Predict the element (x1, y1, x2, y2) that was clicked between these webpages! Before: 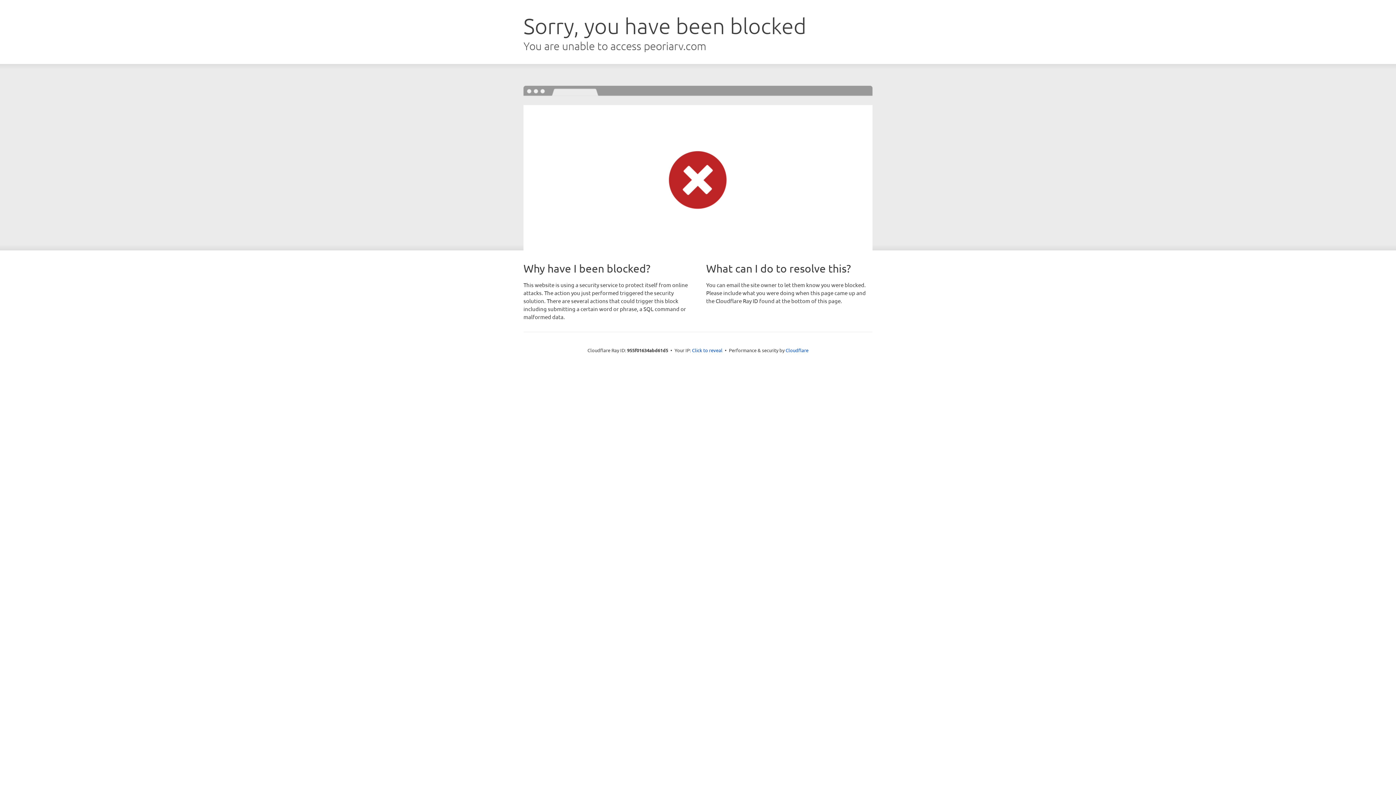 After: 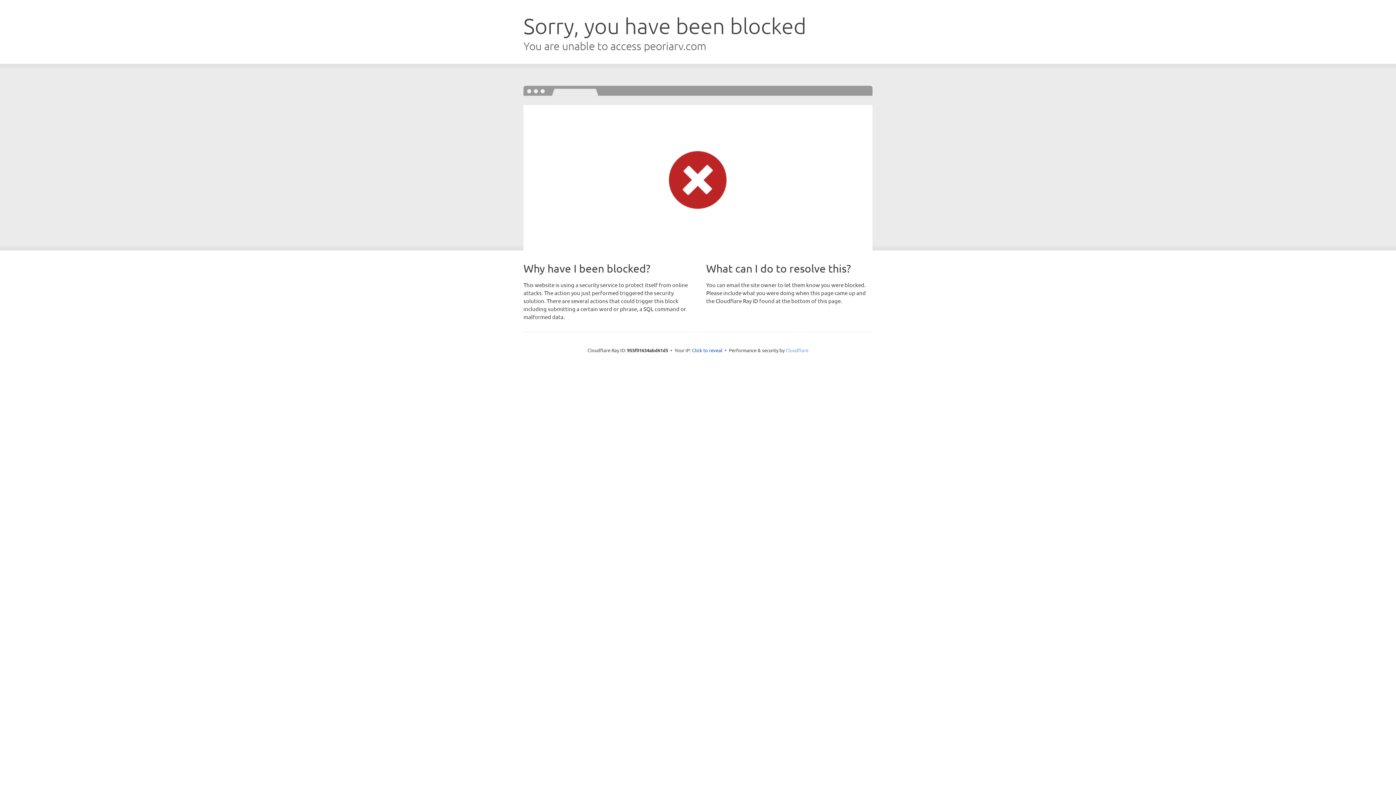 Action: bbox: (785, 347, 808, 353) label: Cloudflare